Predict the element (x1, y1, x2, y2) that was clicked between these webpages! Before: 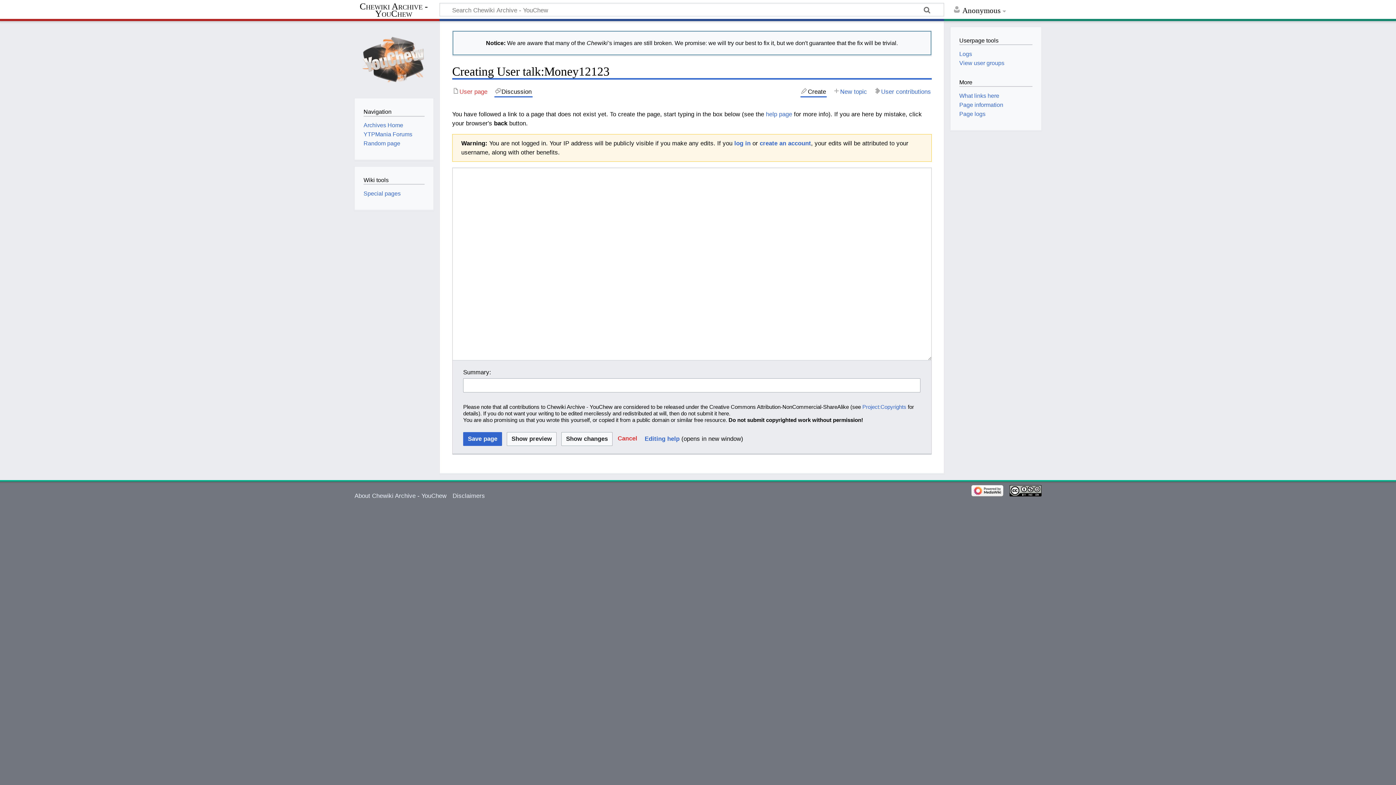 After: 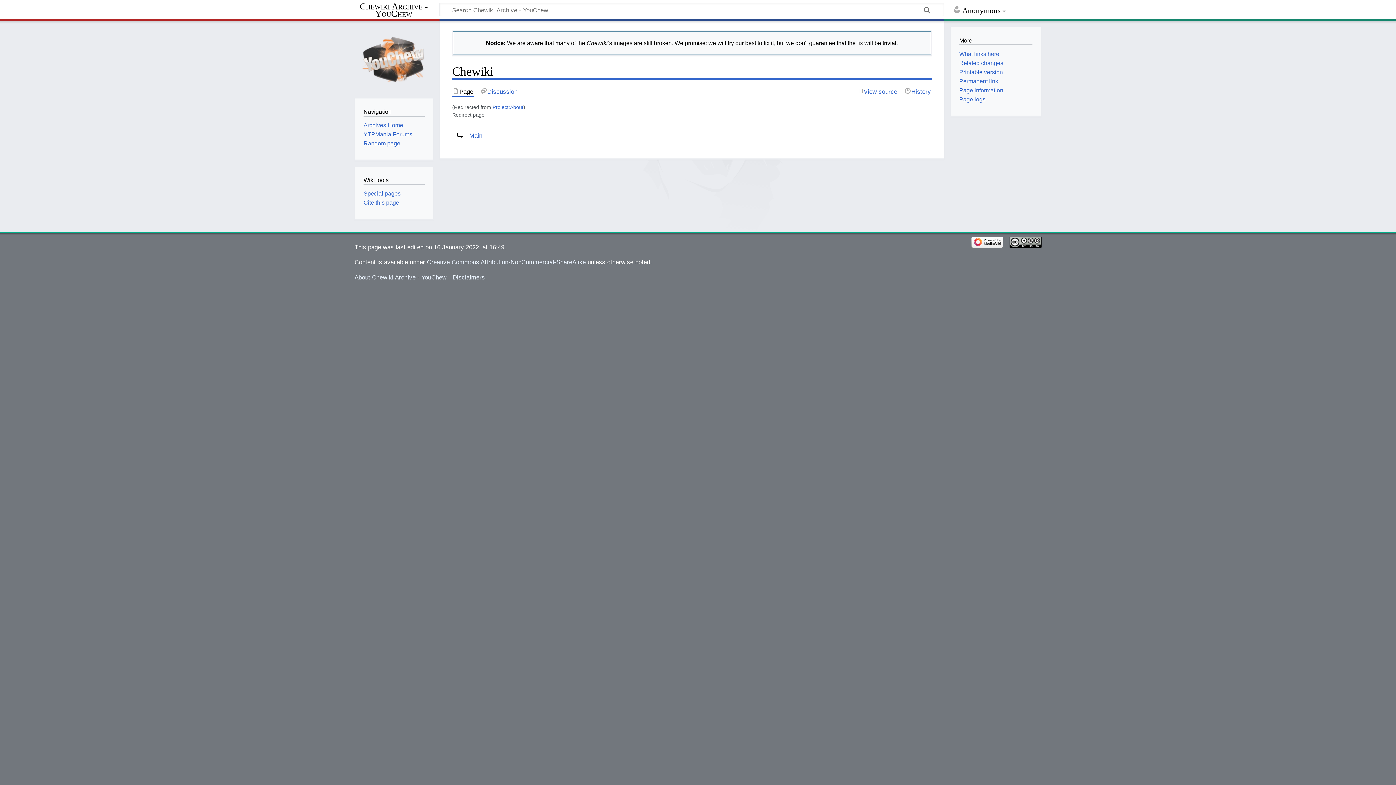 Action: label: About Chewiki Archive - YouChew bbox: (354, 492, 446, 499)